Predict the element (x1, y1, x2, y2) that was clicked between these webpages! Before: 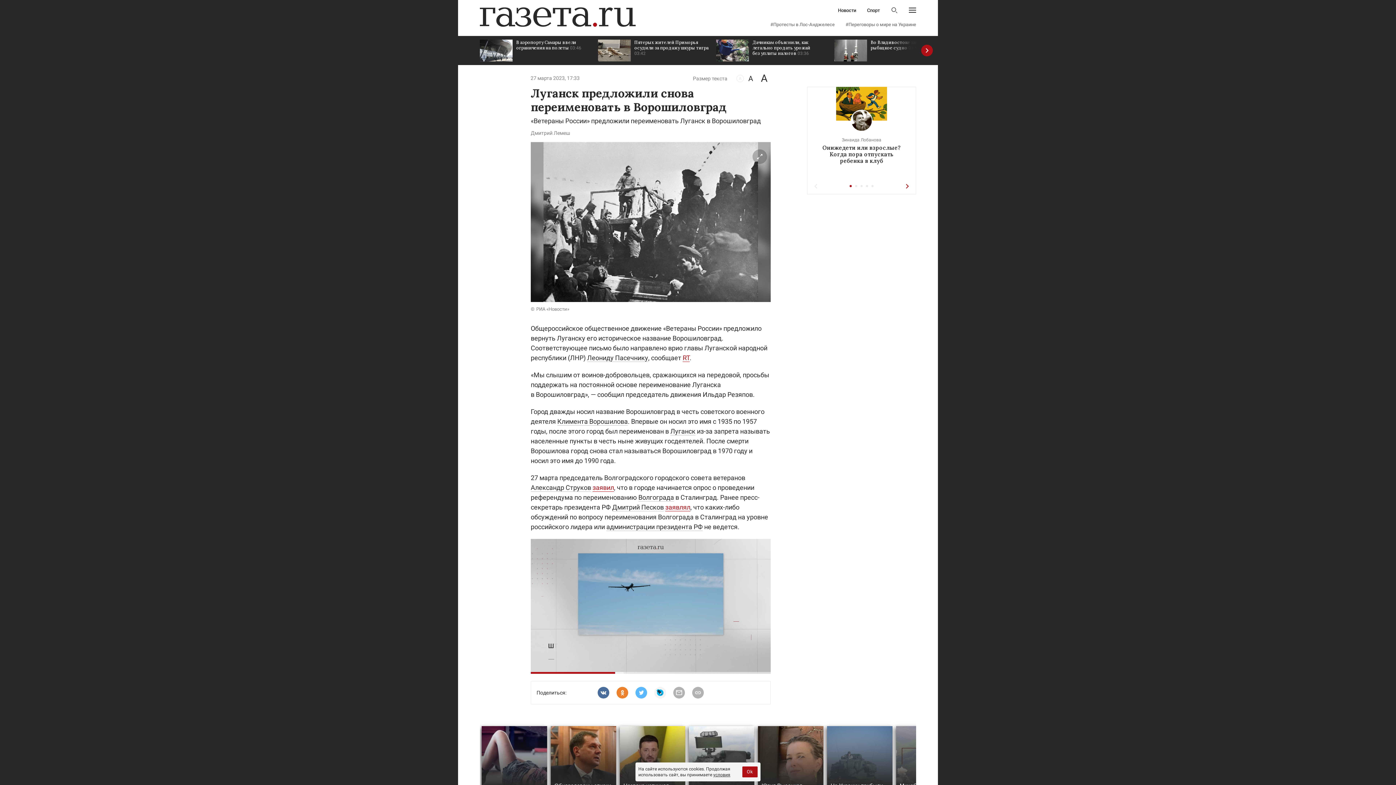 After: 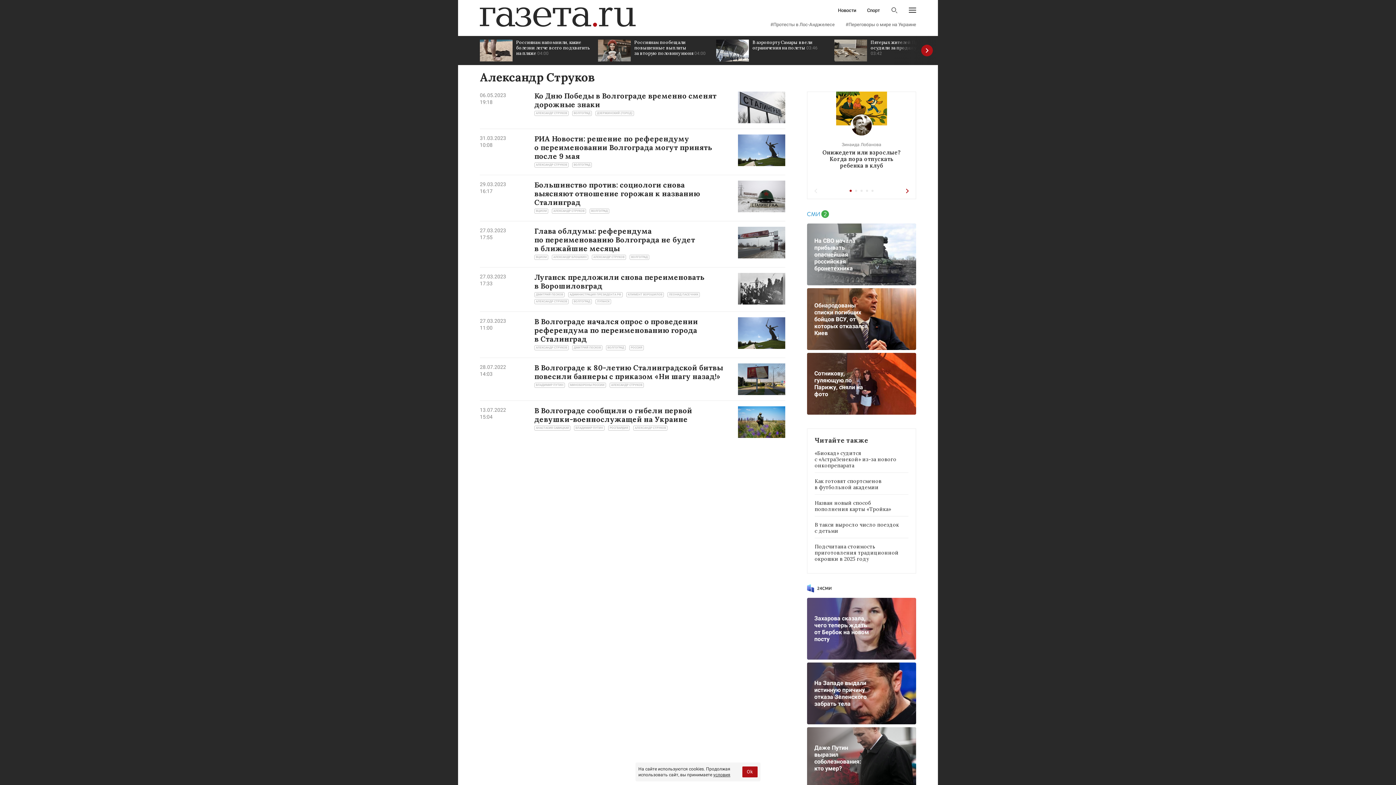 Action: bbox: (530, 484, 591, 492) label: Александр Струков